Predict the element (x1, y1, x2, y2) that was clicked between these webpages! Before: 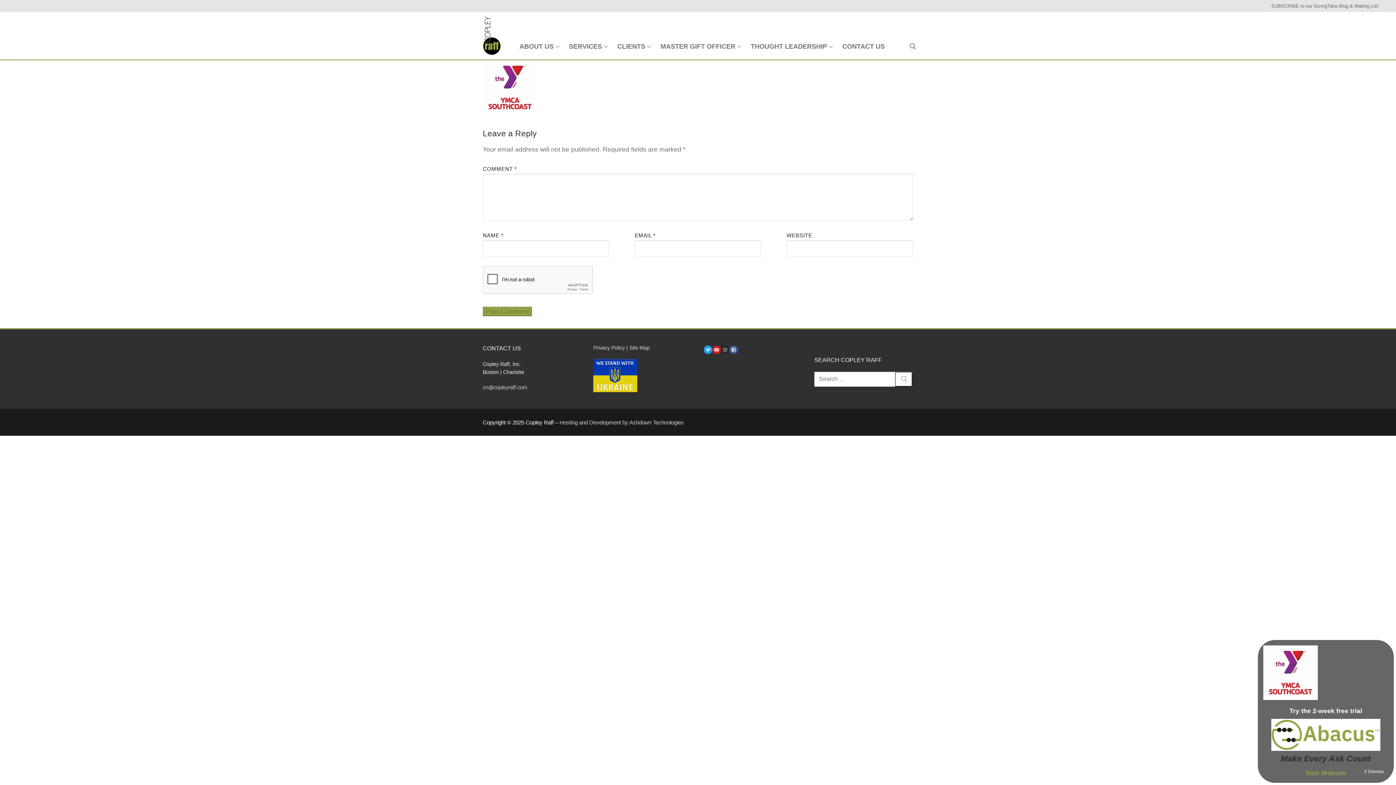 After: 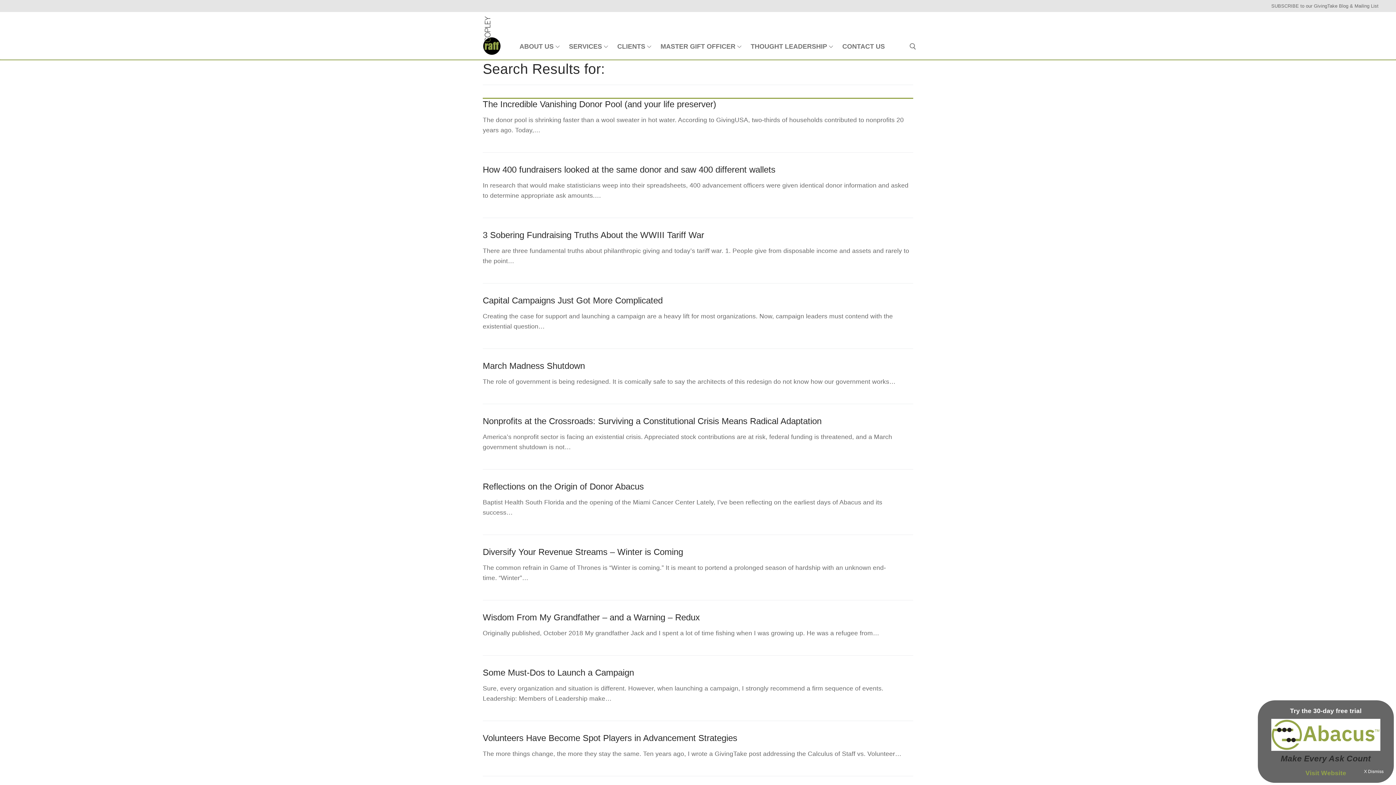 Action: bbox: (895, 371, 913, 386)